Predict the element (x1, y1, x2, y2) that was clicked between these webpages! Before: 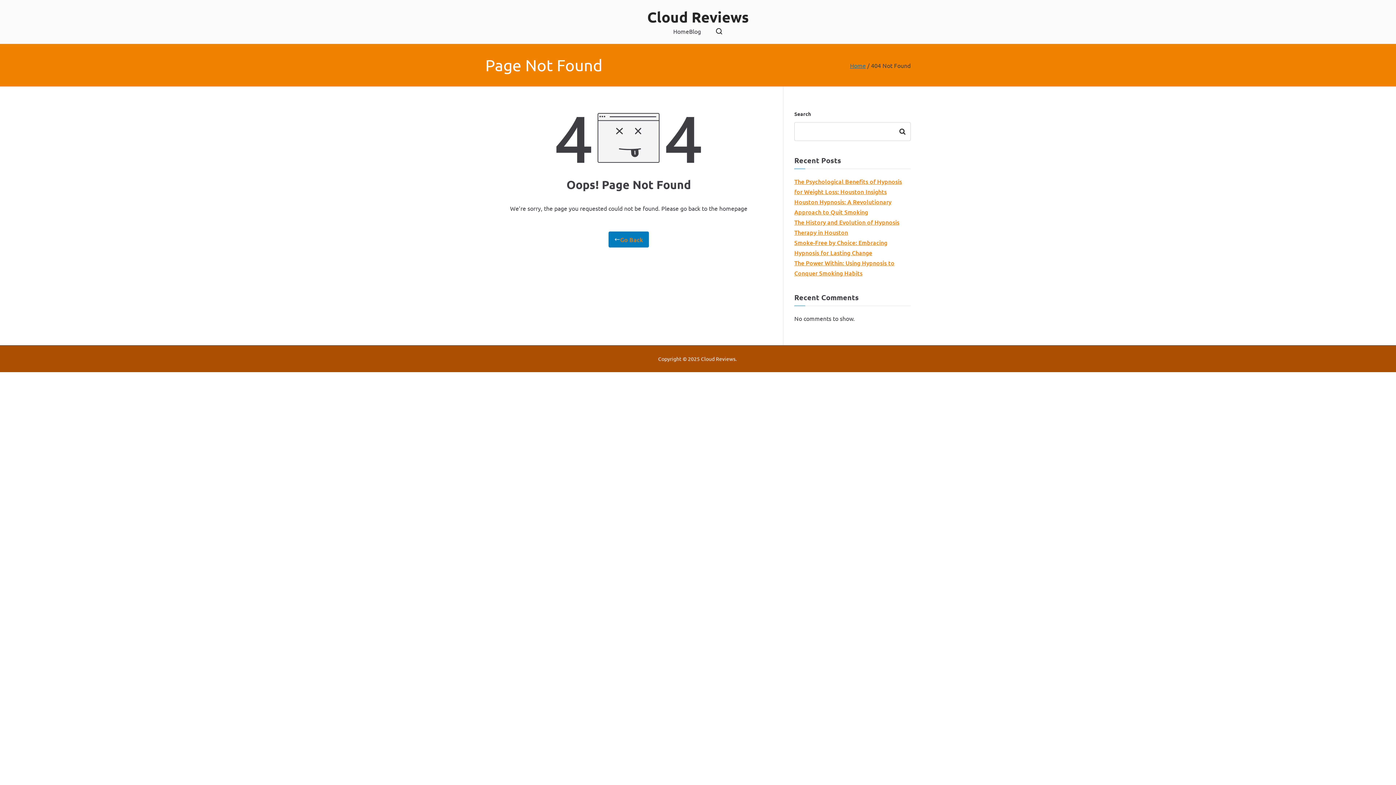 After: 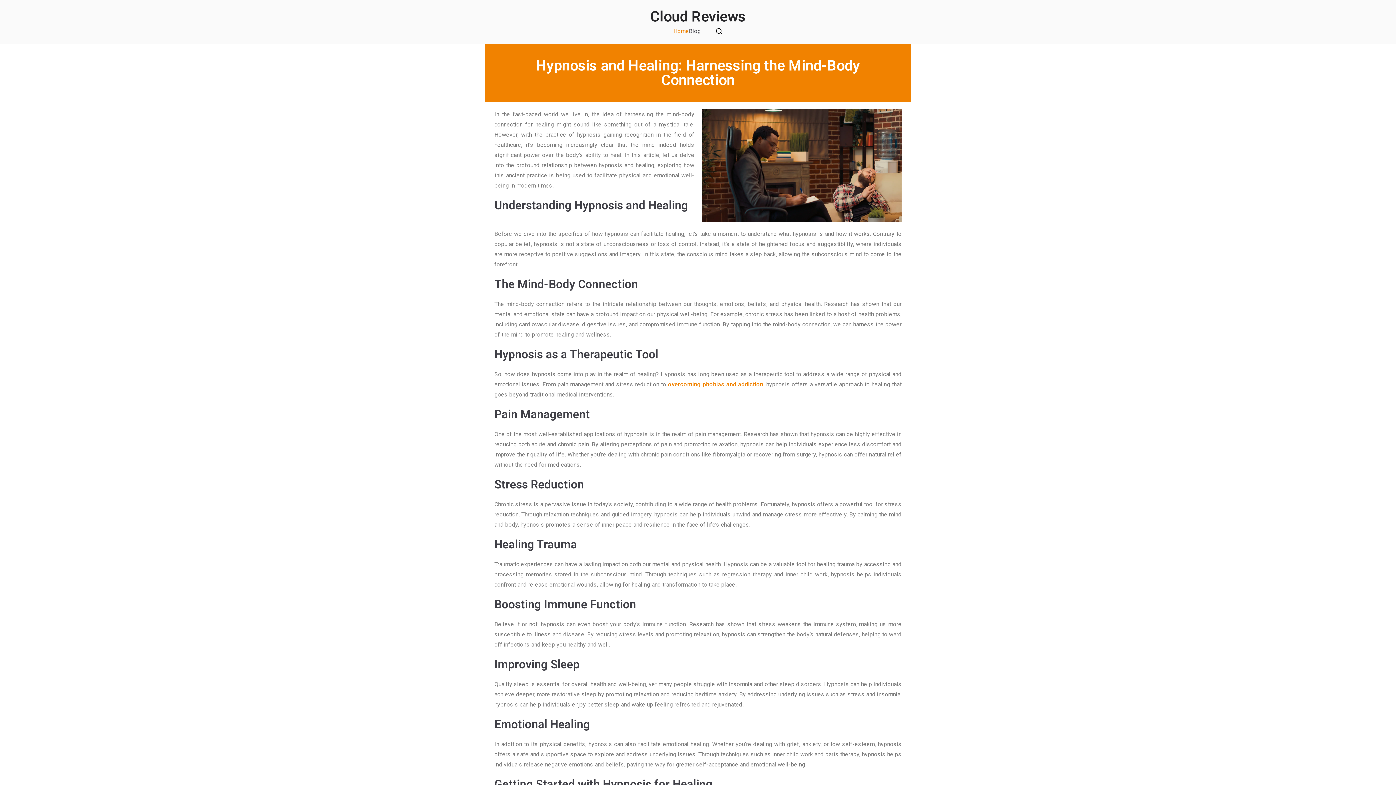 Action: label: Home bbox: (850, 61, 866, 68)